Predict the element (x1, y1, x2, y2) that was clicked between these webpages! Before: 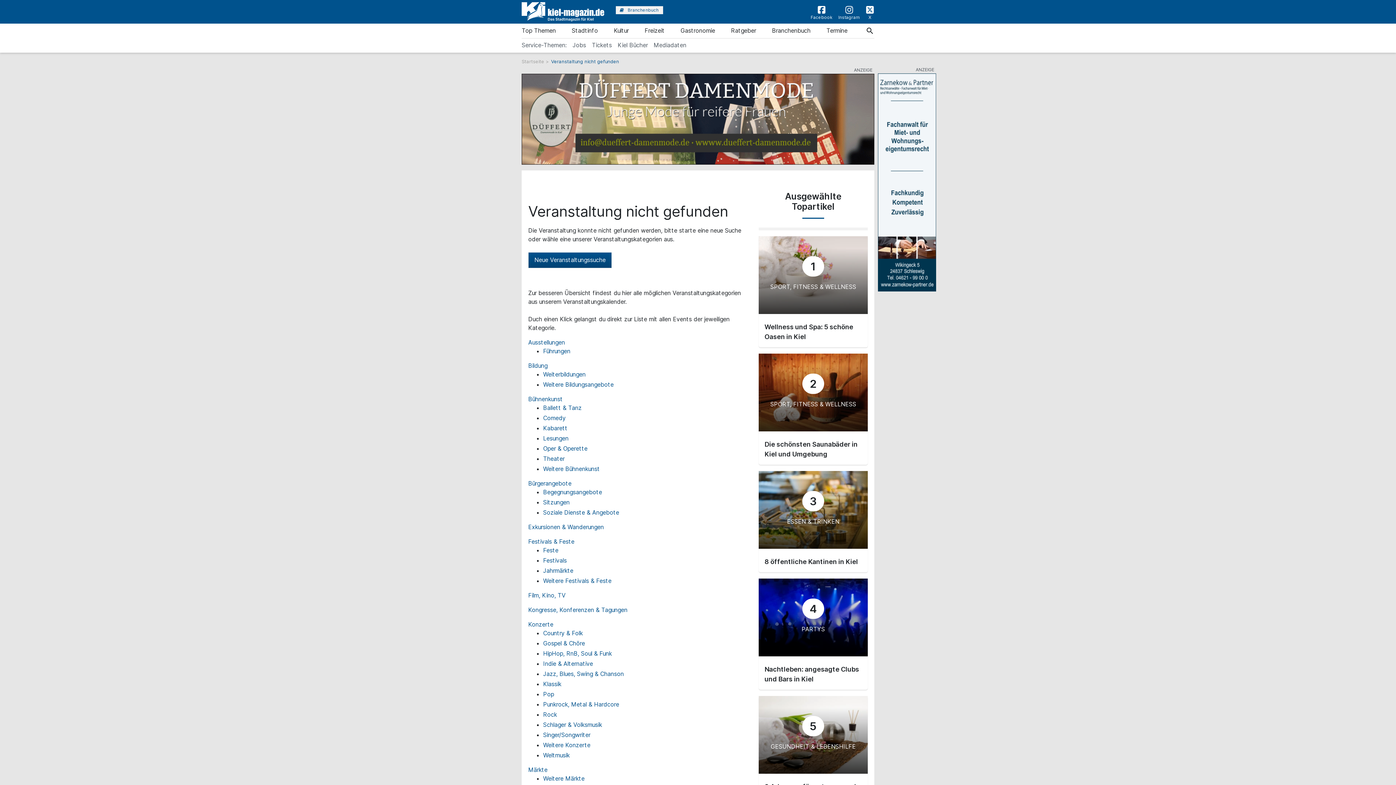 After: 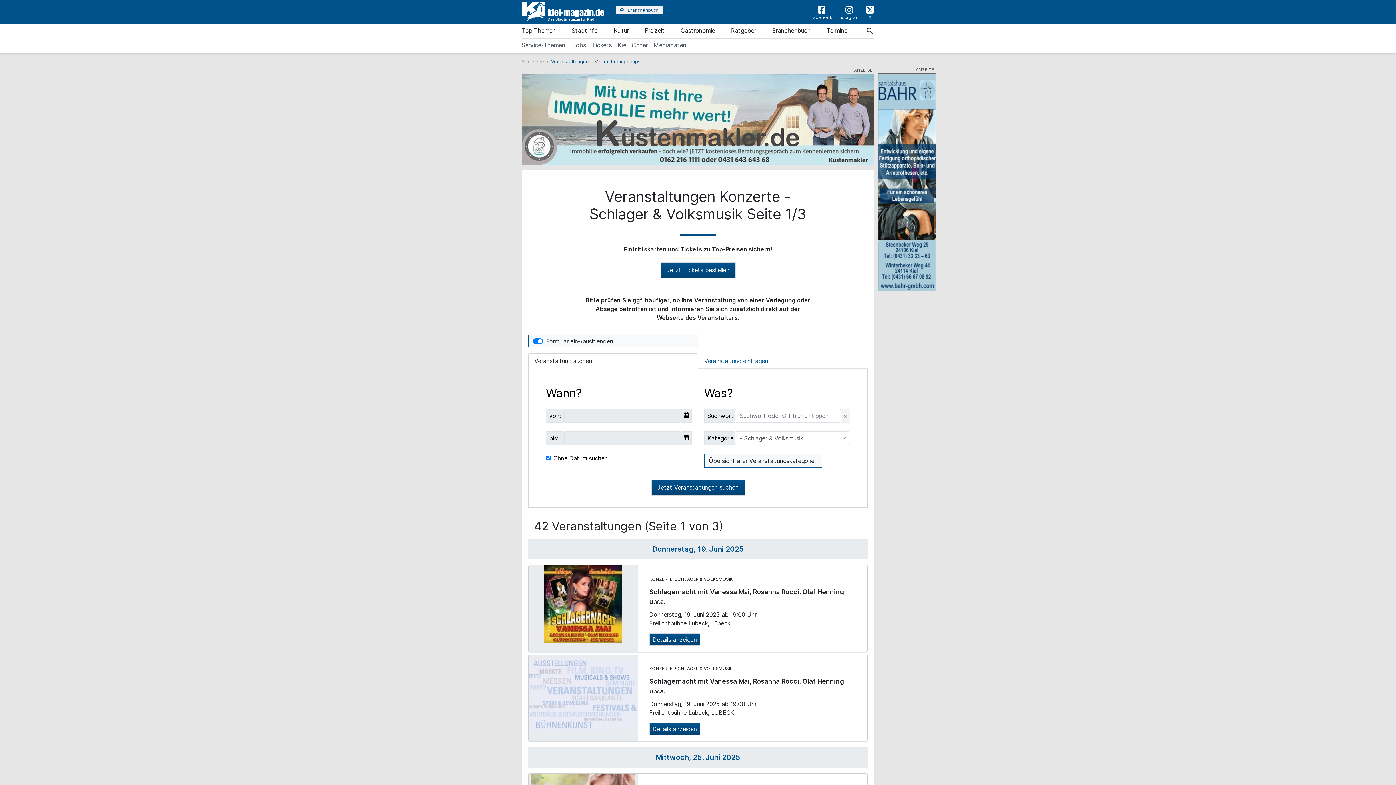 Action: bbox: (543, 721, 602, 728) label: Schlager & Volksmusik